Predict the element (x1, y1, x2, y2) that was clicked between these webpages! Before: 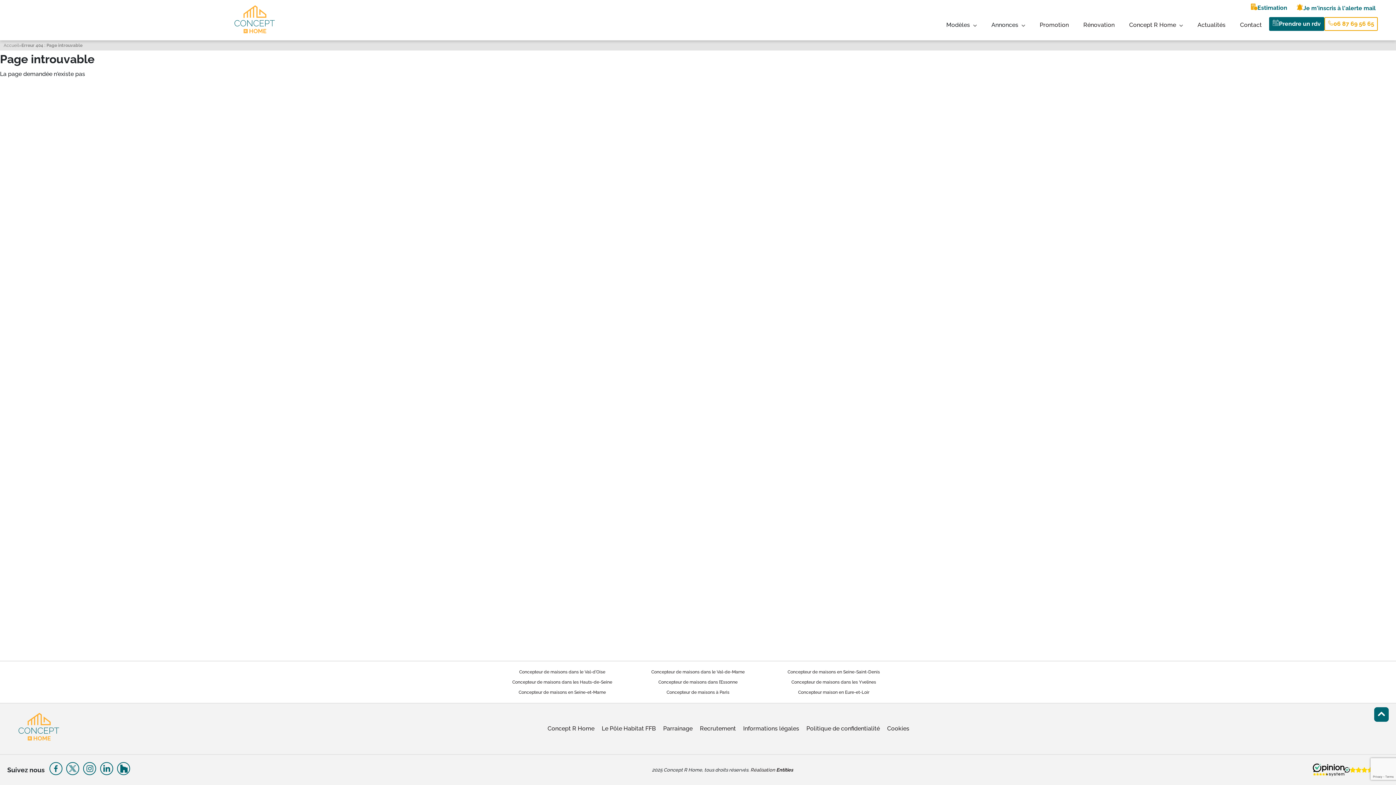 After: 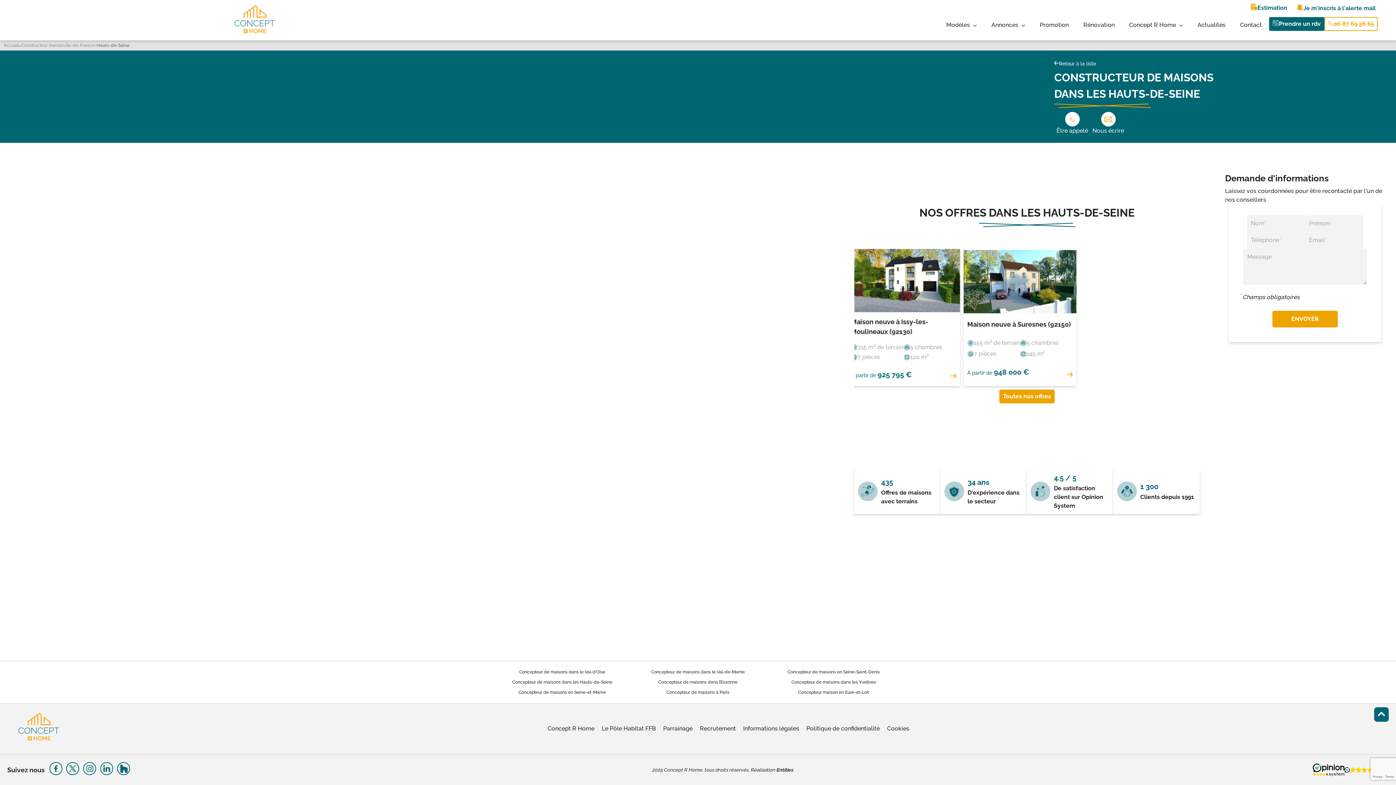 Action: label: Concepteur de maisons dans les Hauts-de-Seine bbox: (498, 679, 626, 685)